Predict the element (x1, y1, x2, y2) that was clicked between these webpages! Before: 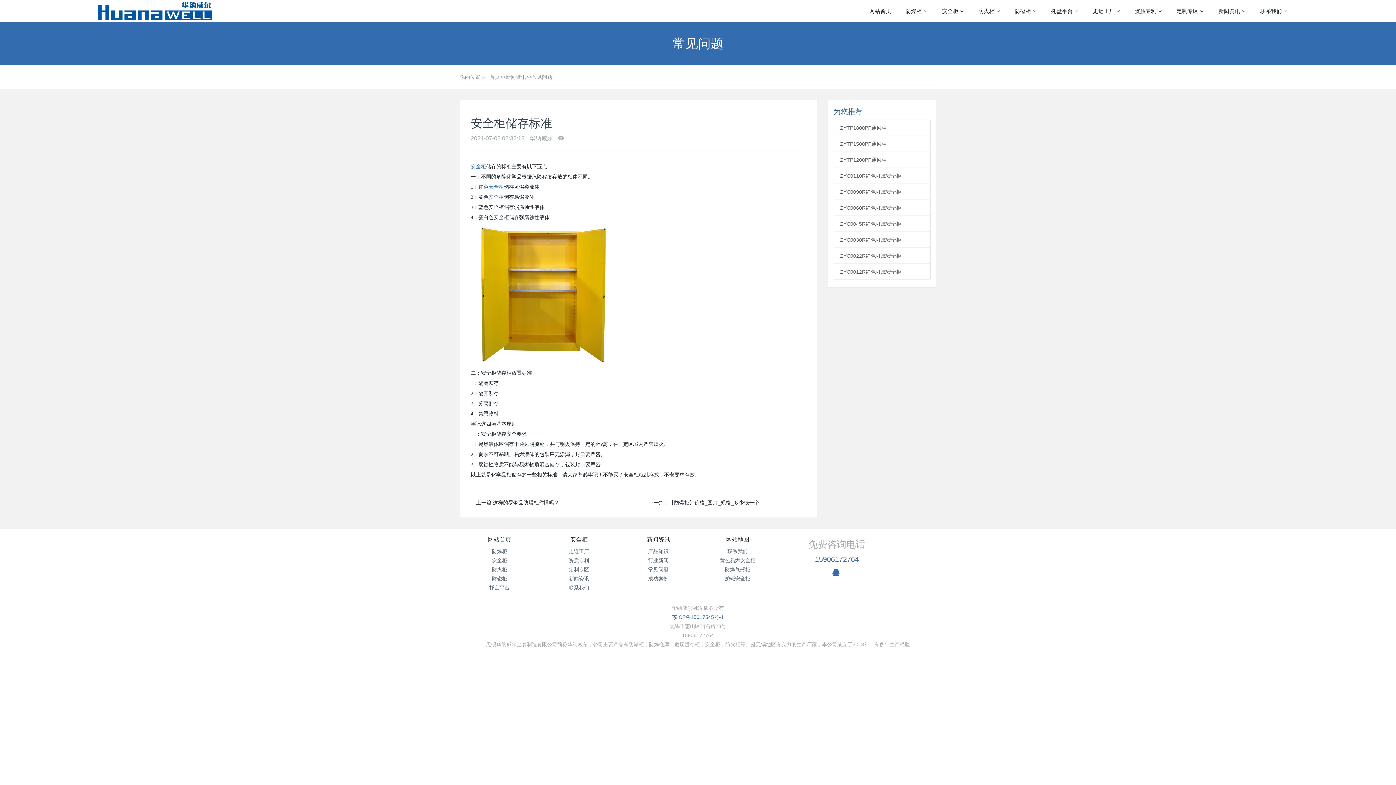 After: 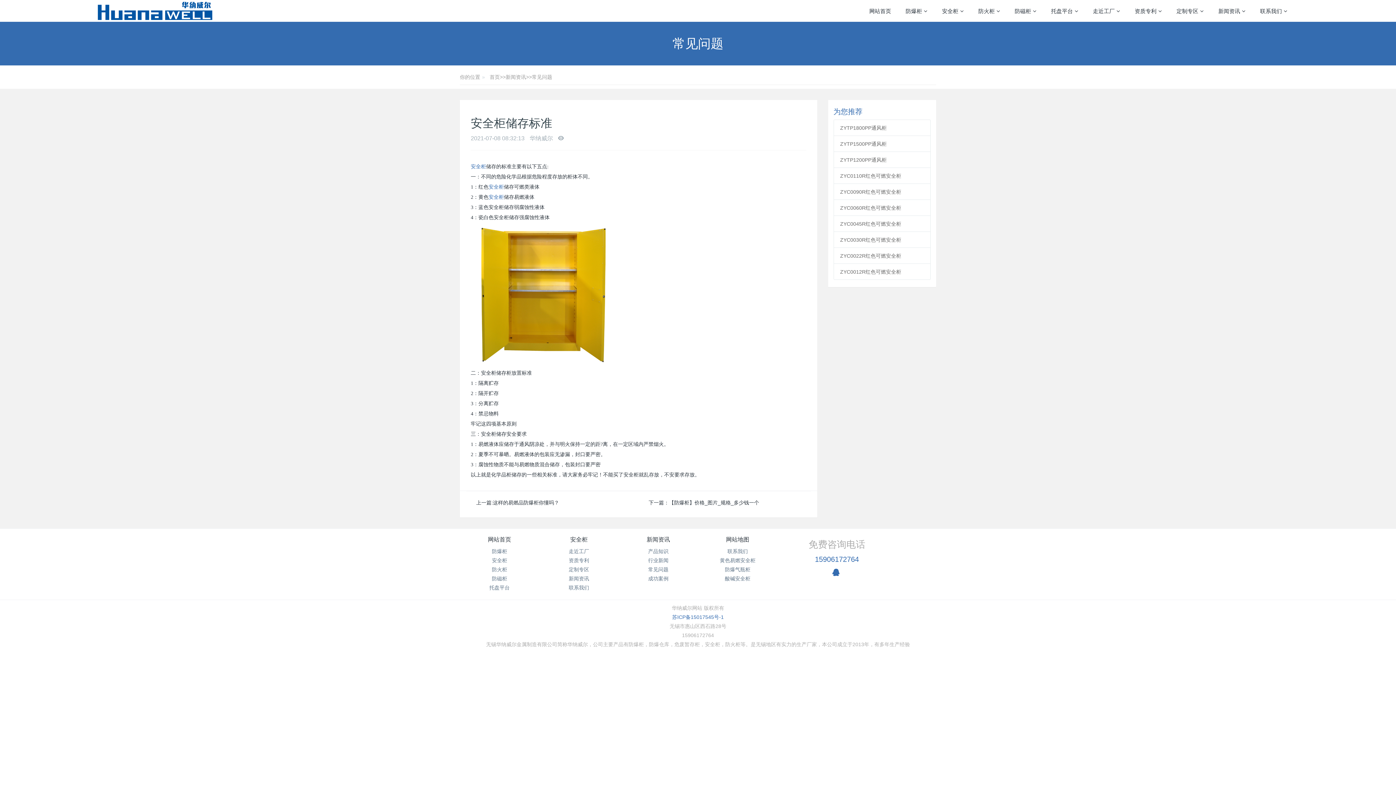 Action: bbox: (840, 139, 924, 147) label: ZYTP1500PP通风柜